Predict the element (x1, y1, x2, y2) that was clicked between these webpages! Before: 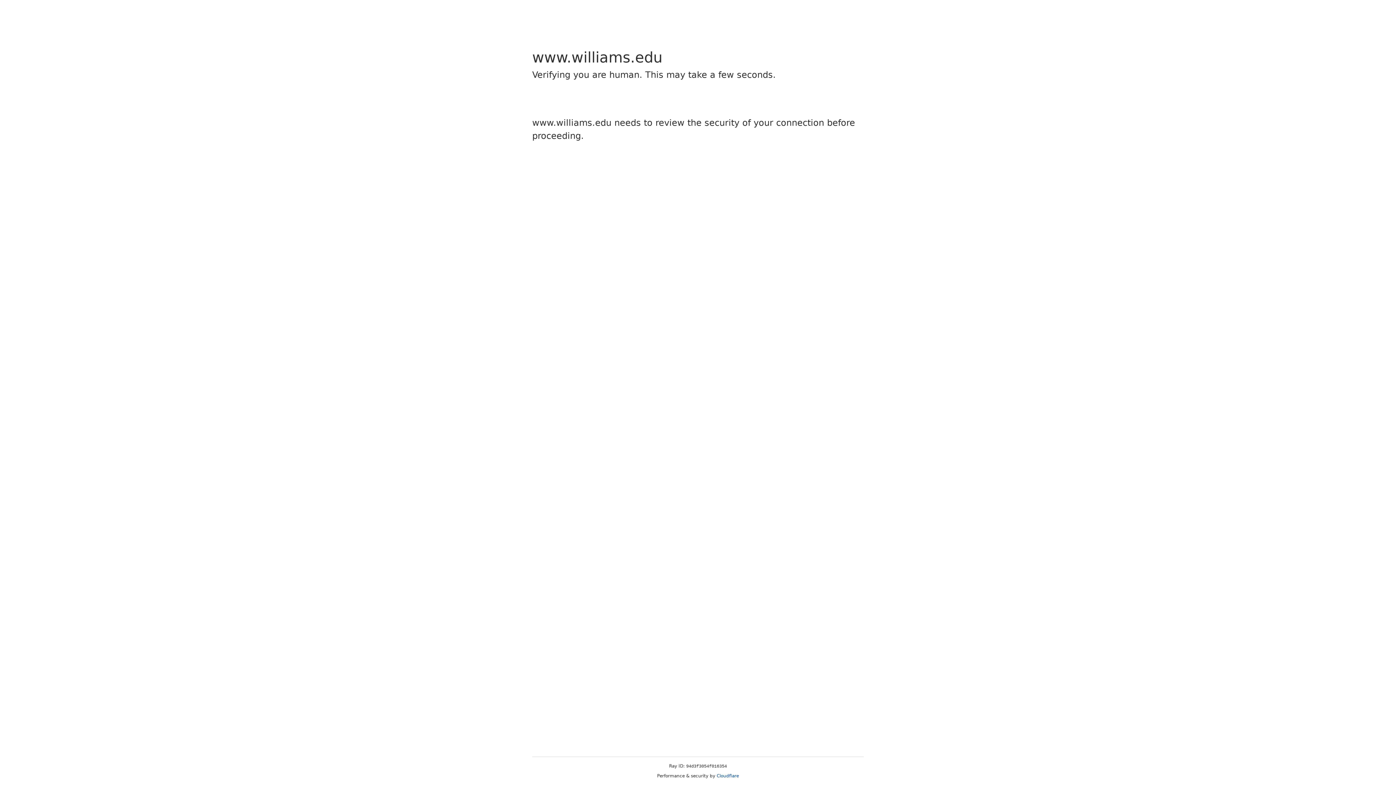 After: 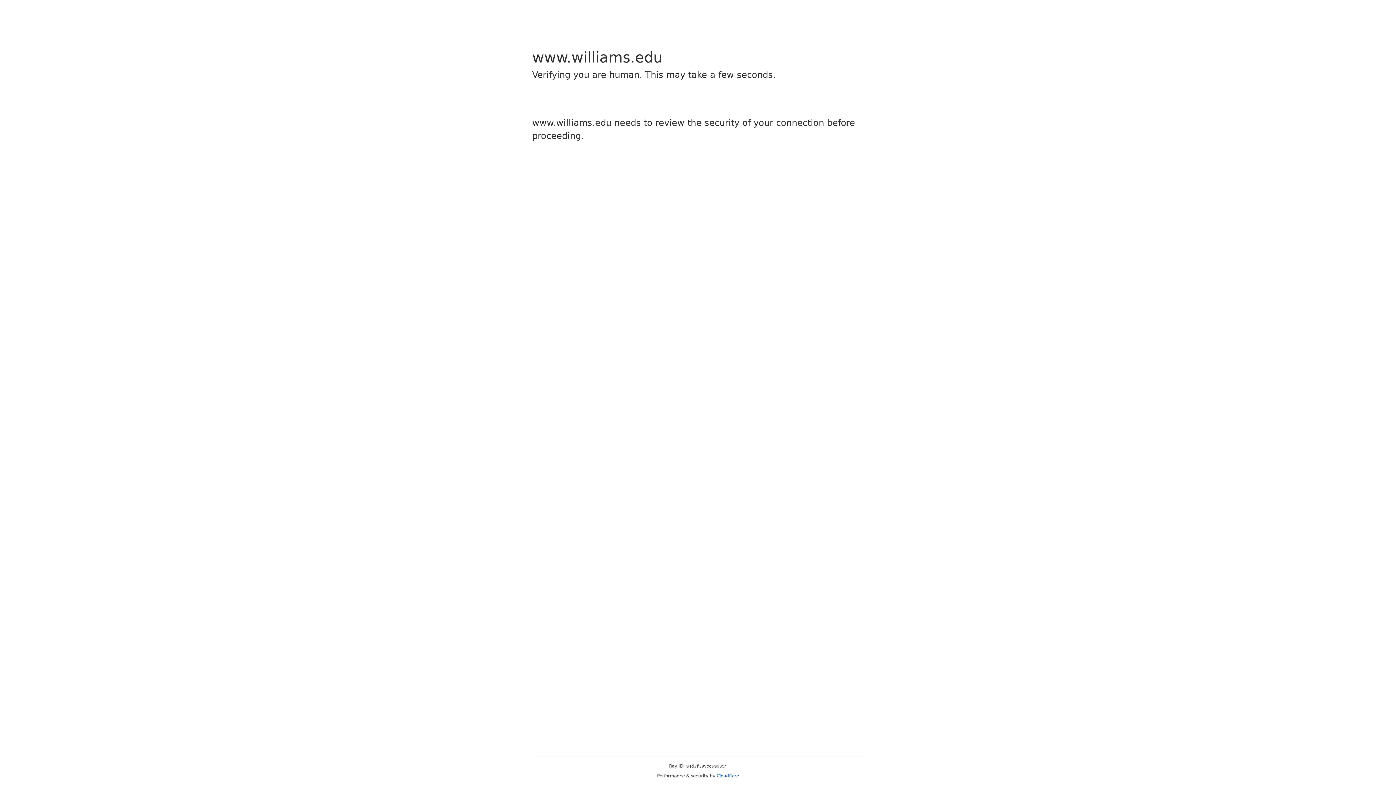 Action: bbox: (716, 773, 739, 778) label: Cloudflare